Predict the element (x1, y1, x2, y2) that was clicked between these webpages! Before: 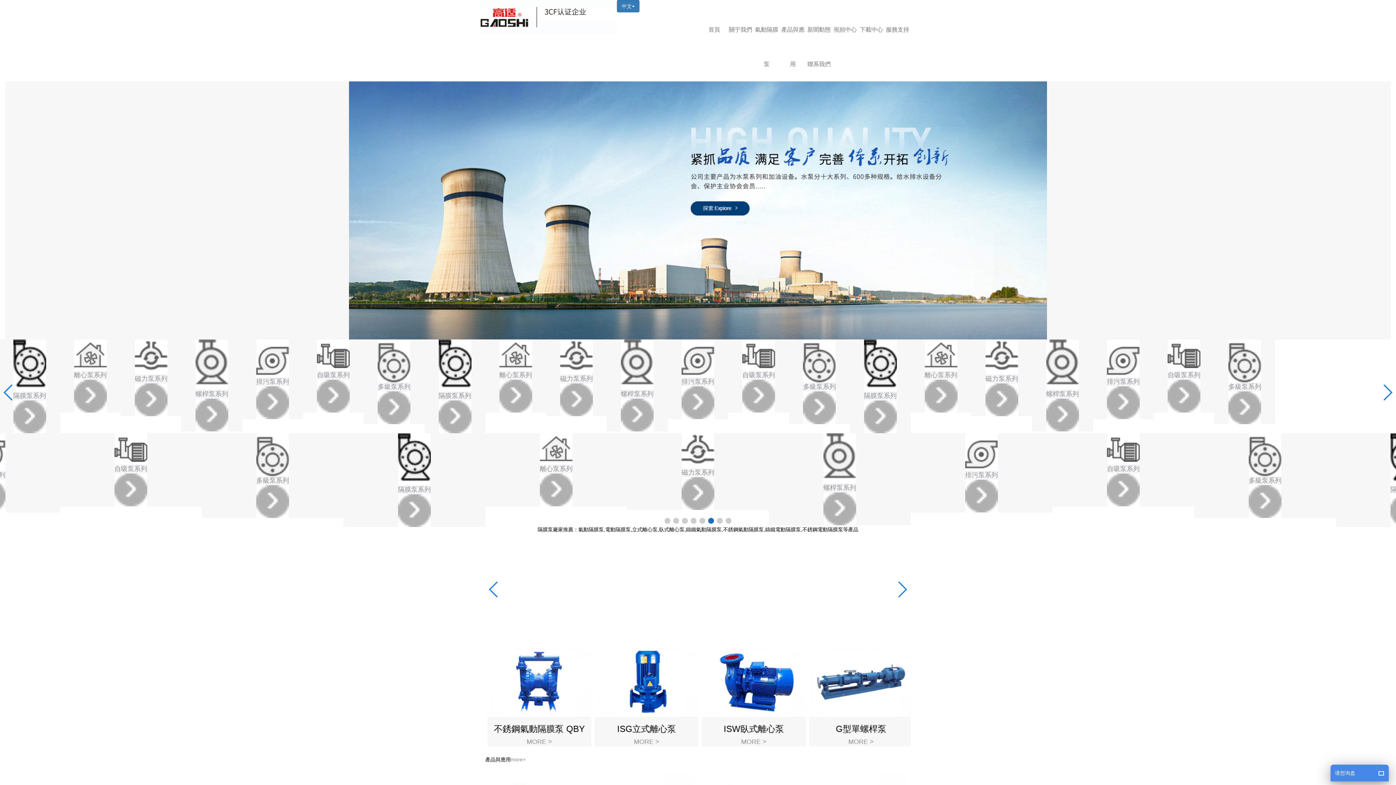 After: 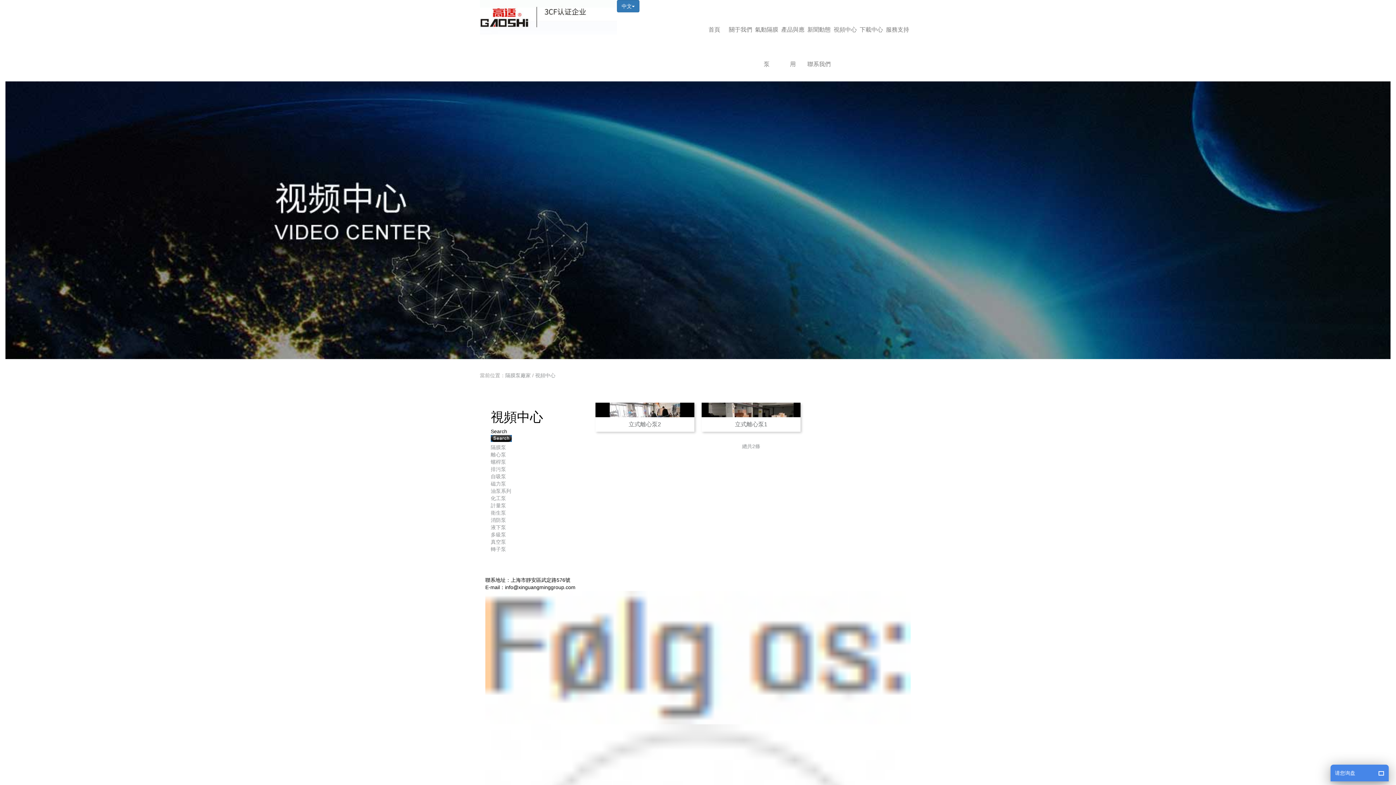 Action: bbox: (832, 12, 858, 46) label: 視頻中心